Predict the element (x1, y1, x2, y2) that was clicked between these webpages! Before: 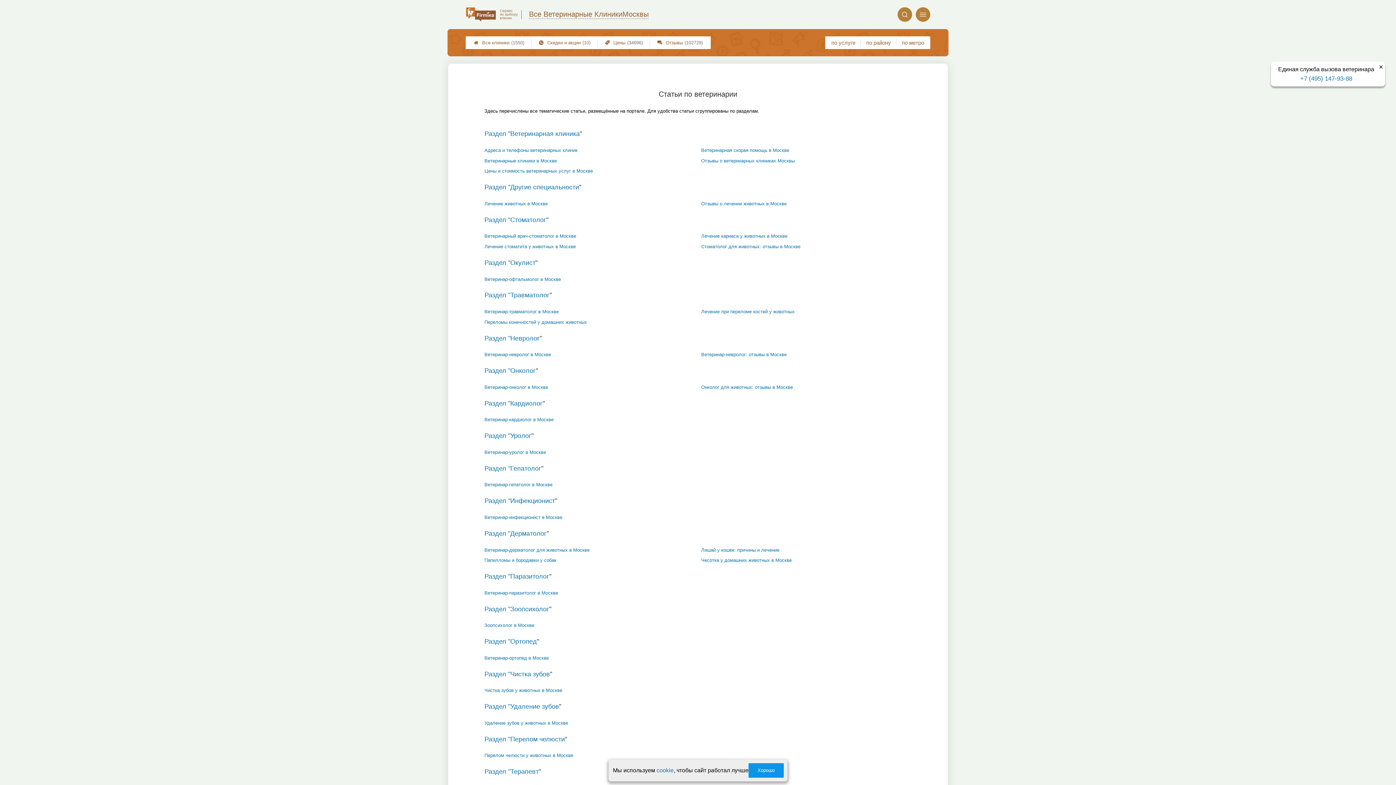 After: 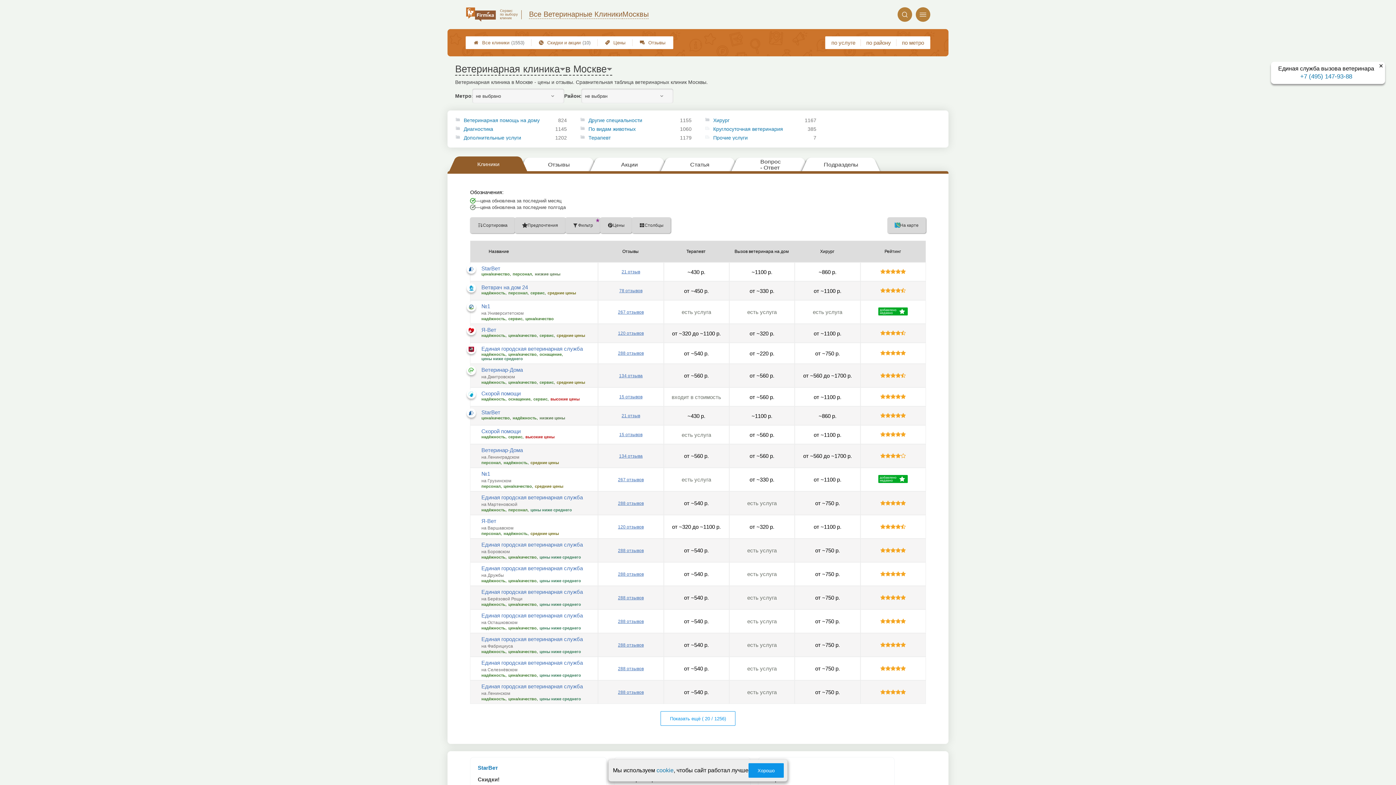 Action: bbox: (484, 129, 579, 138) label: Раздел "Ветеринарная клиника